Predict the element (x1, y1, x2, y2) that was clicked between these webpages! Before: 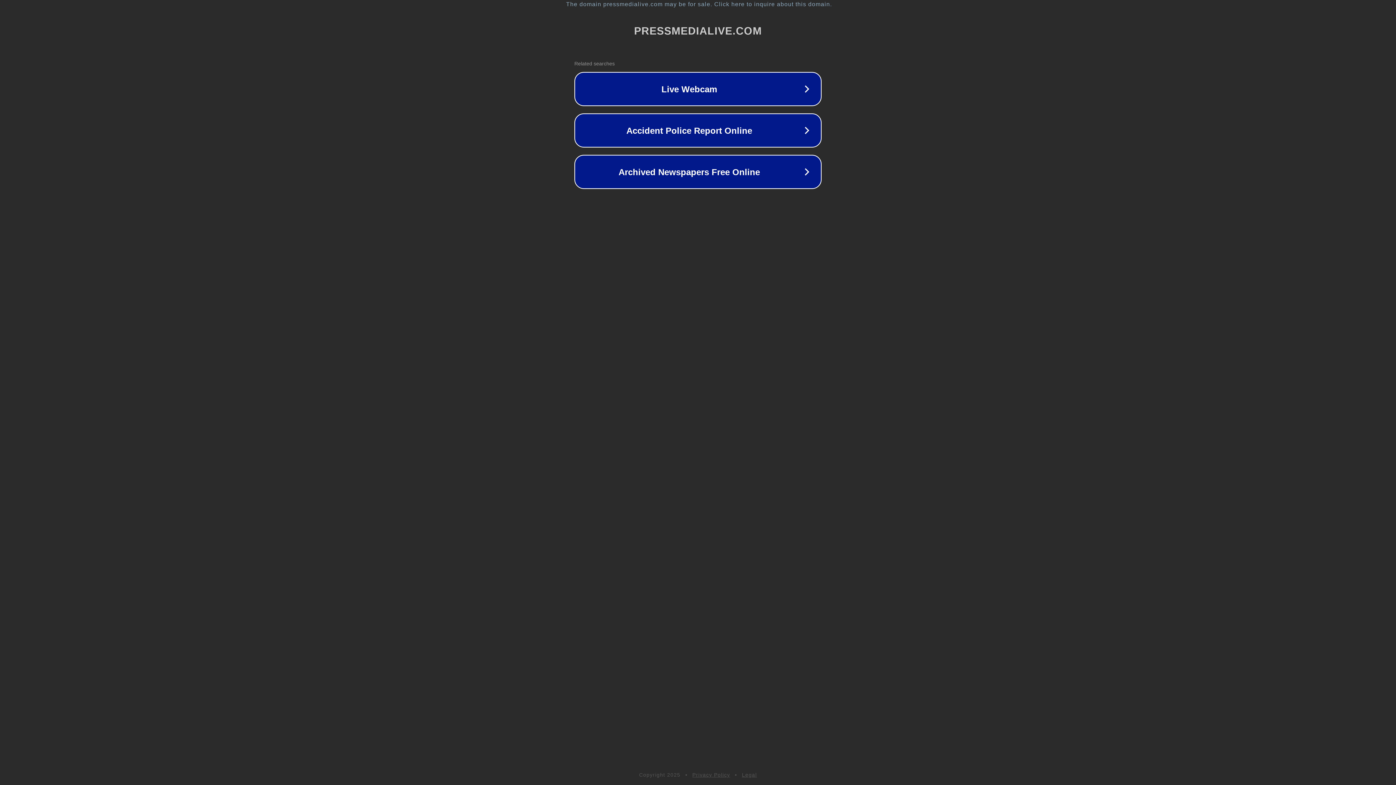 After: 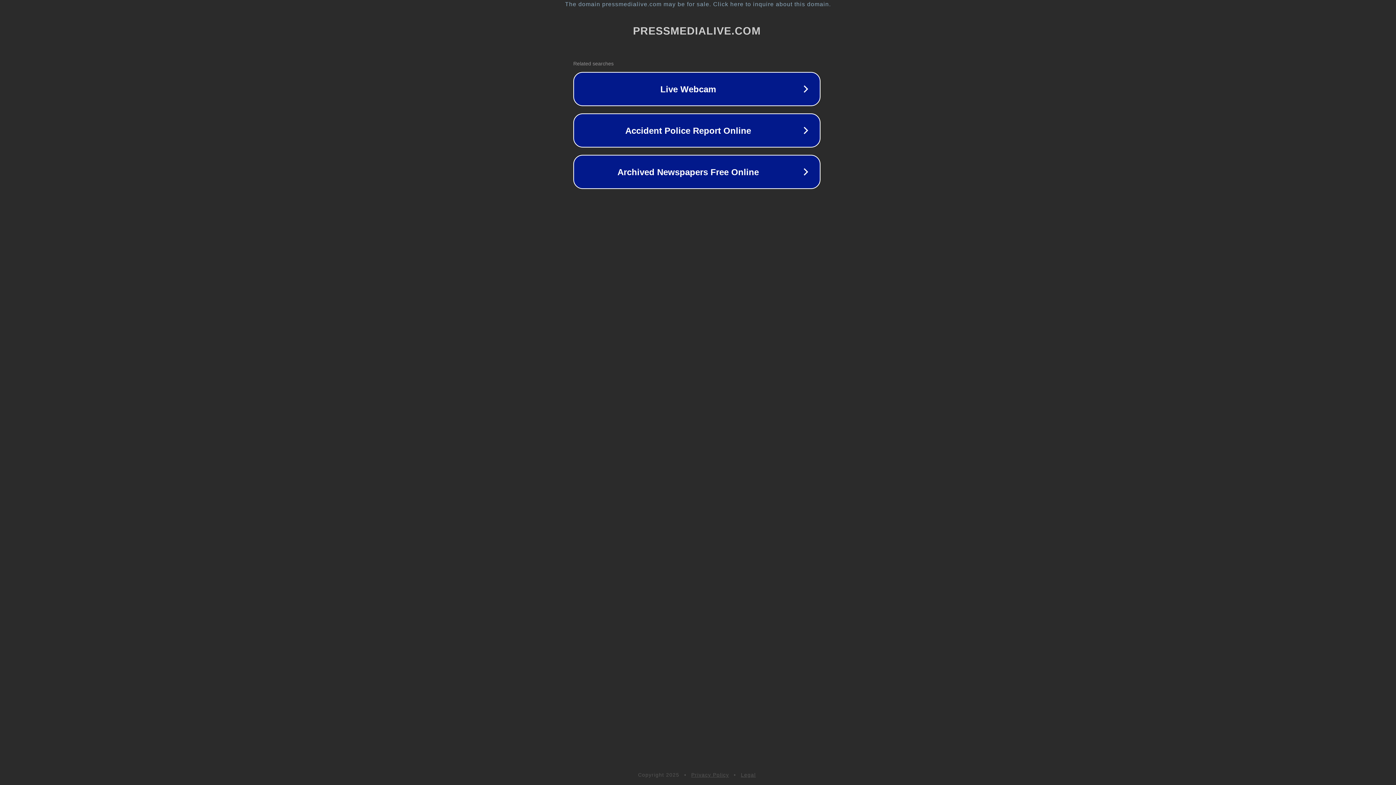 Action: bbox: (1, 1, 1397, 7) label: The domain pressmedialive.com may be for sale. Click here to inquire about this domain.